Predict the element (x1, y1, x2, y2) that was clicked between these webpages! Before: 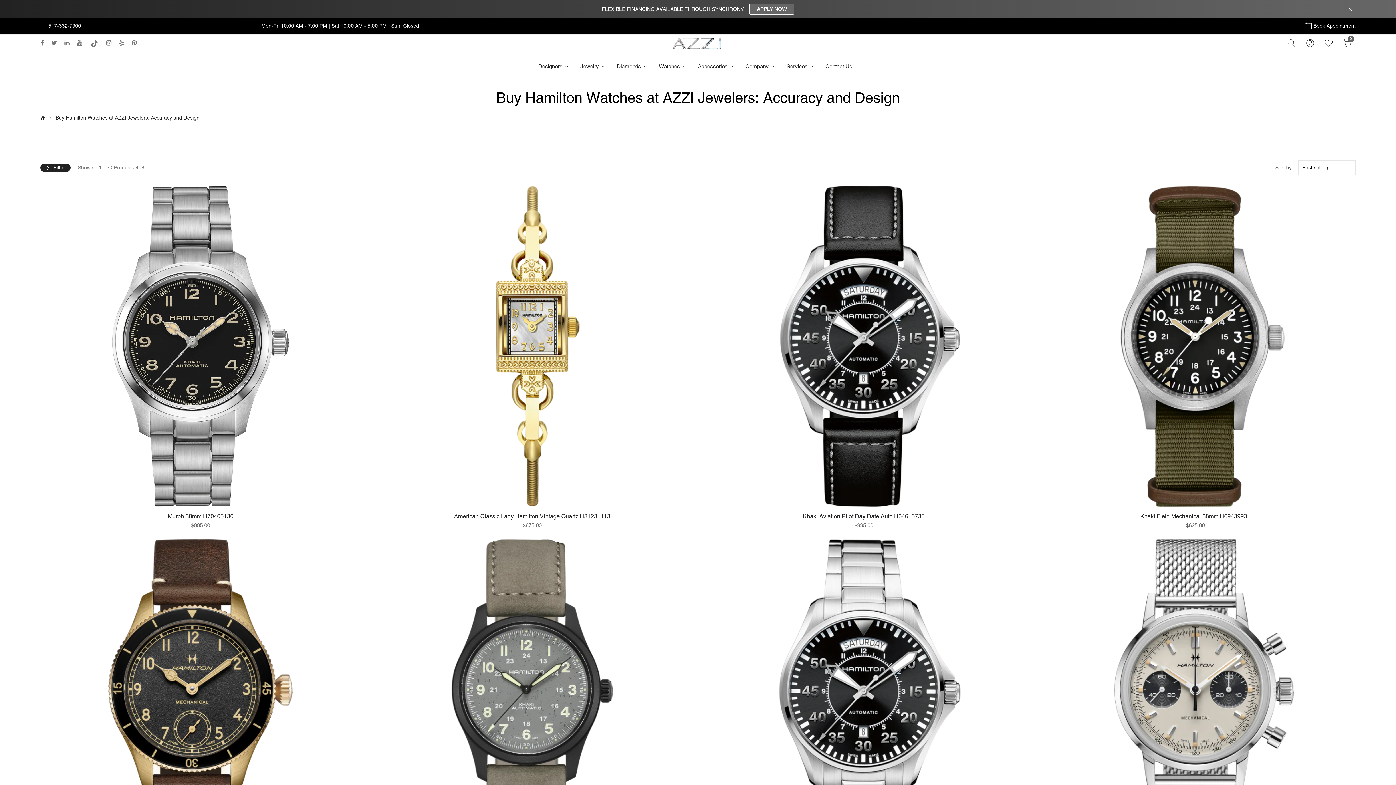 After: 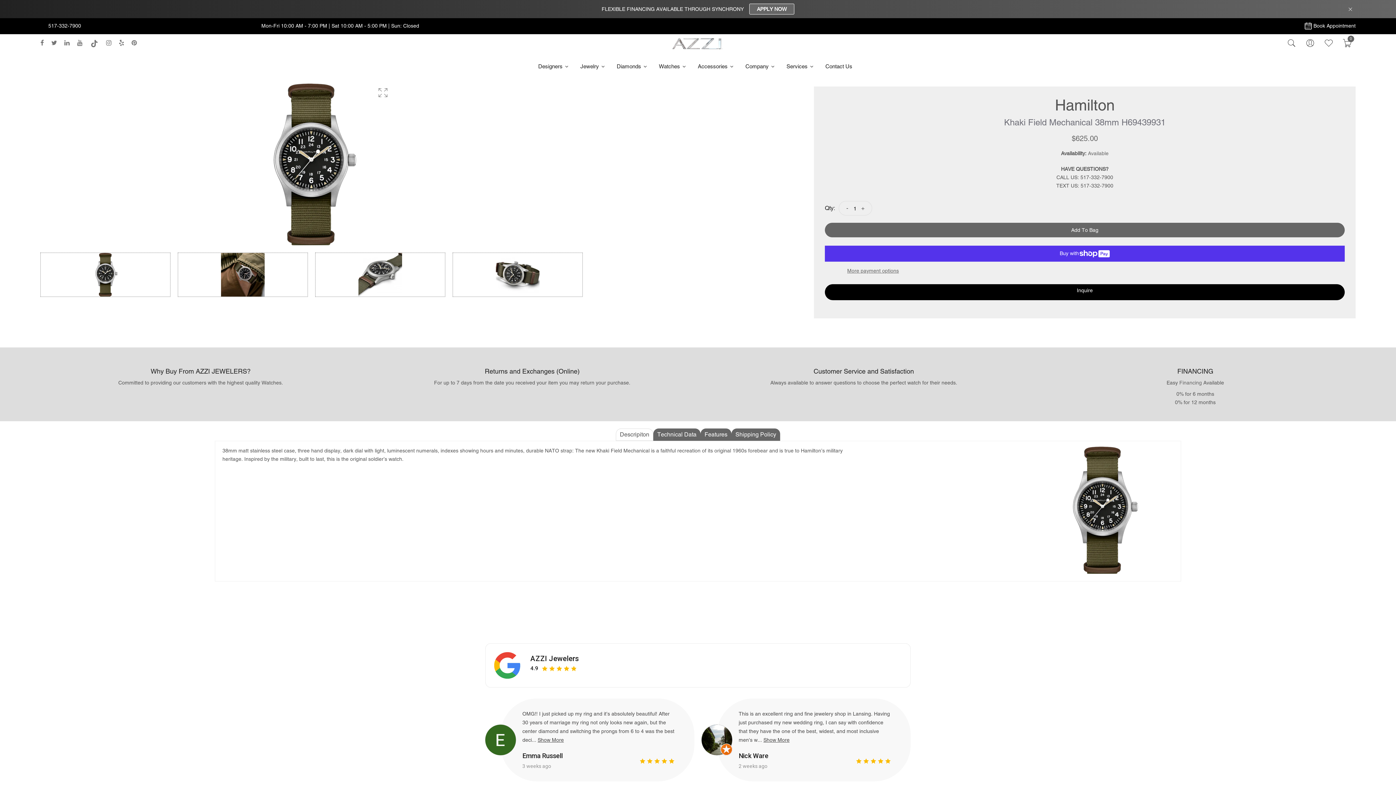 Action: label: Khaki Field Mechanical 38mm H69439931 bbox: (1140, 513, 1250, 519)